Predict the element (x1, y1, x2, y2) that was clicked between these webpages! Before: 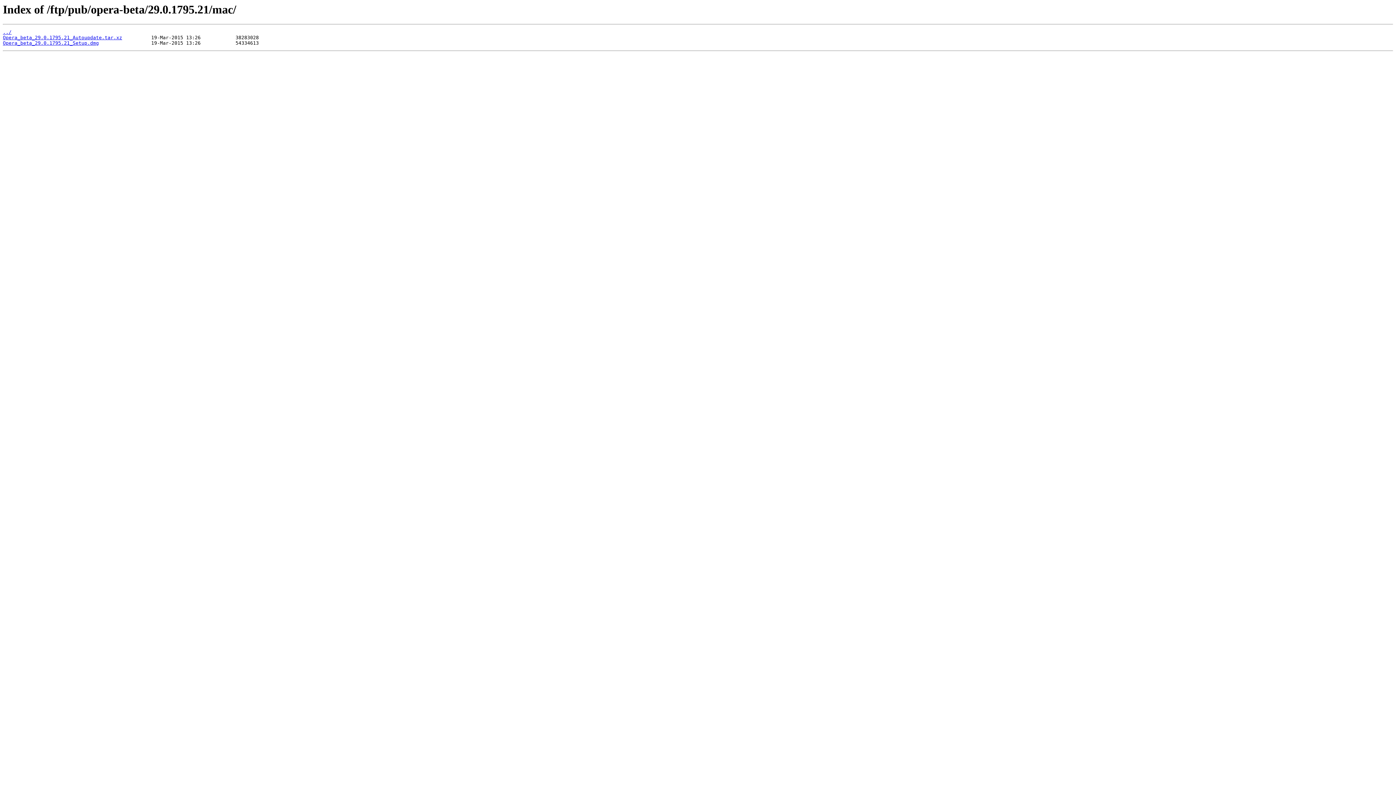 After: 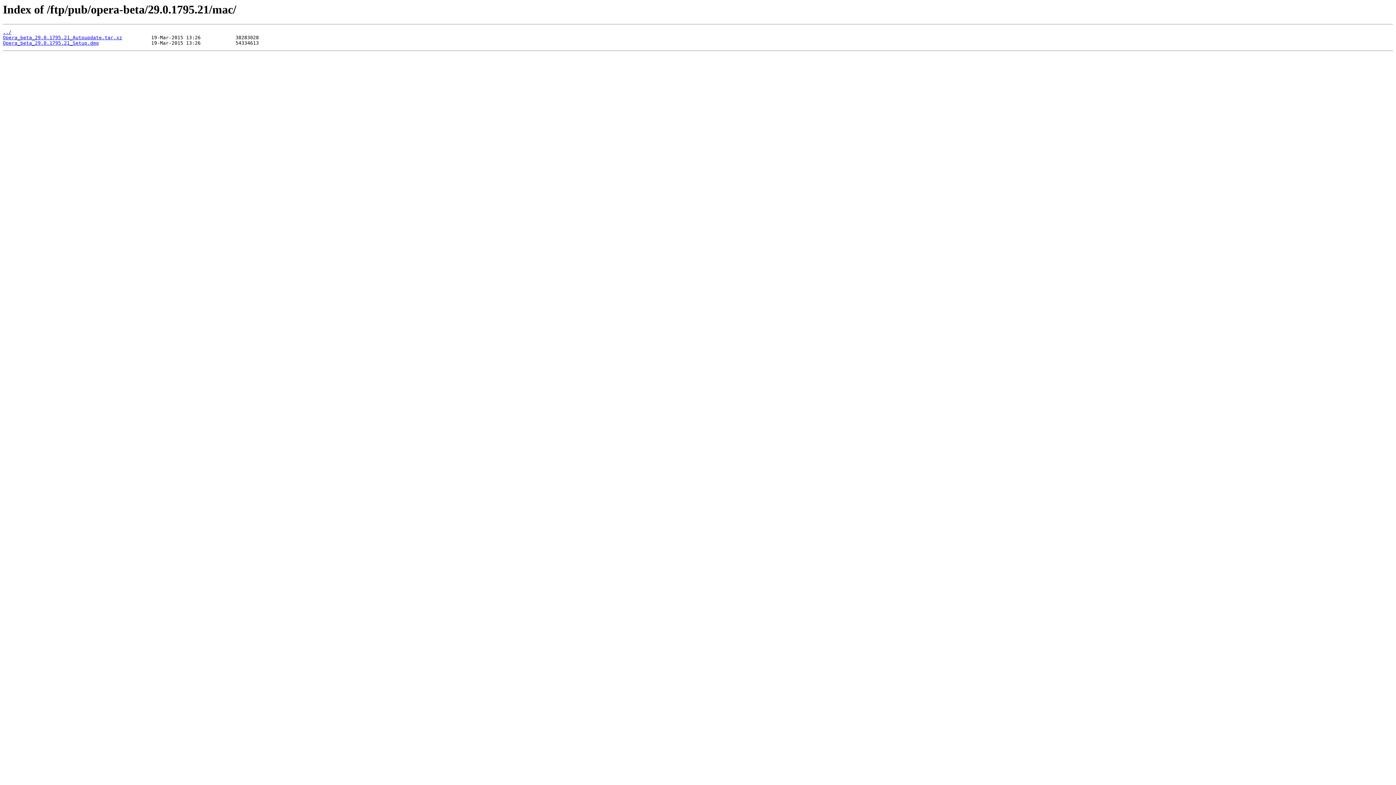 Action: label: Opera_beta_29.0.1795.21_Autoupdate.tar.xz bbox: (2, 35, 122, 40)